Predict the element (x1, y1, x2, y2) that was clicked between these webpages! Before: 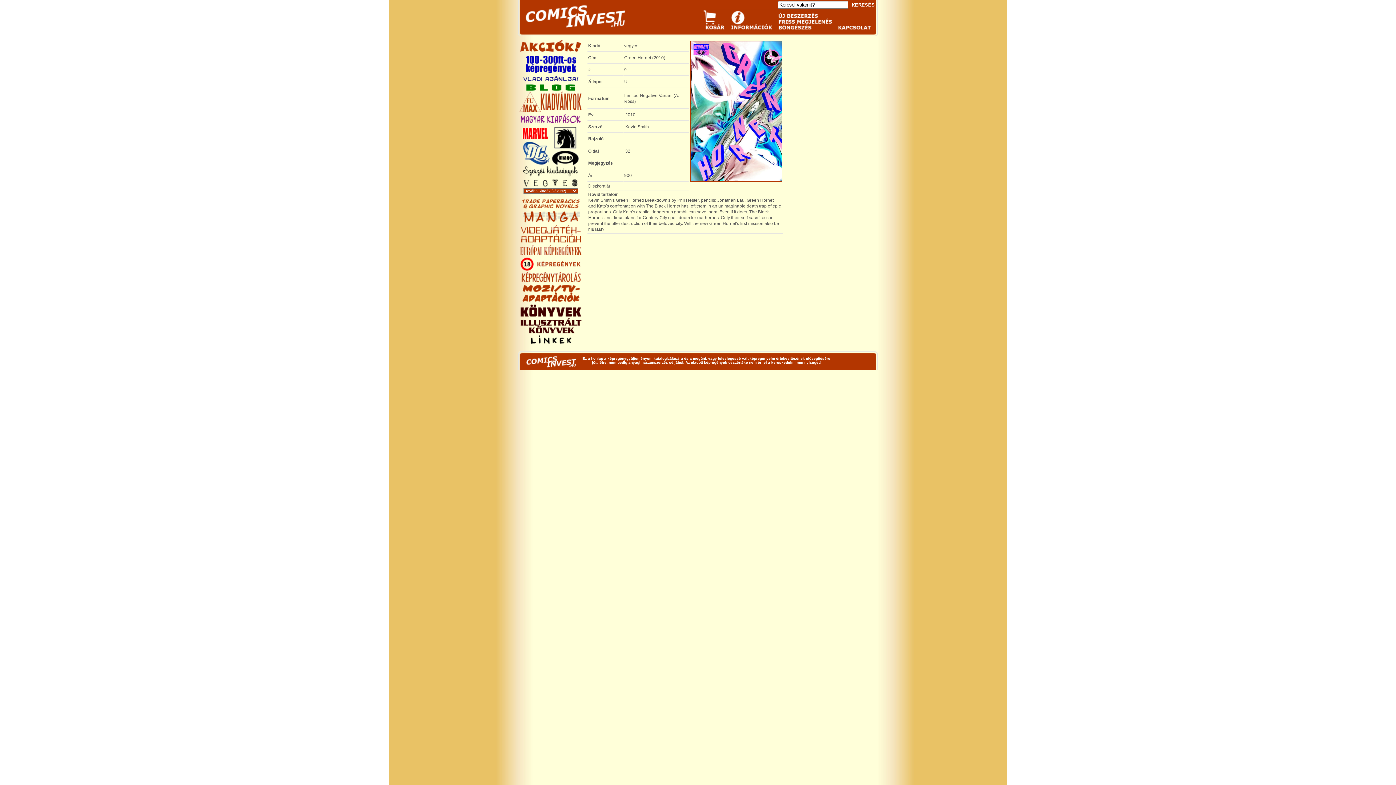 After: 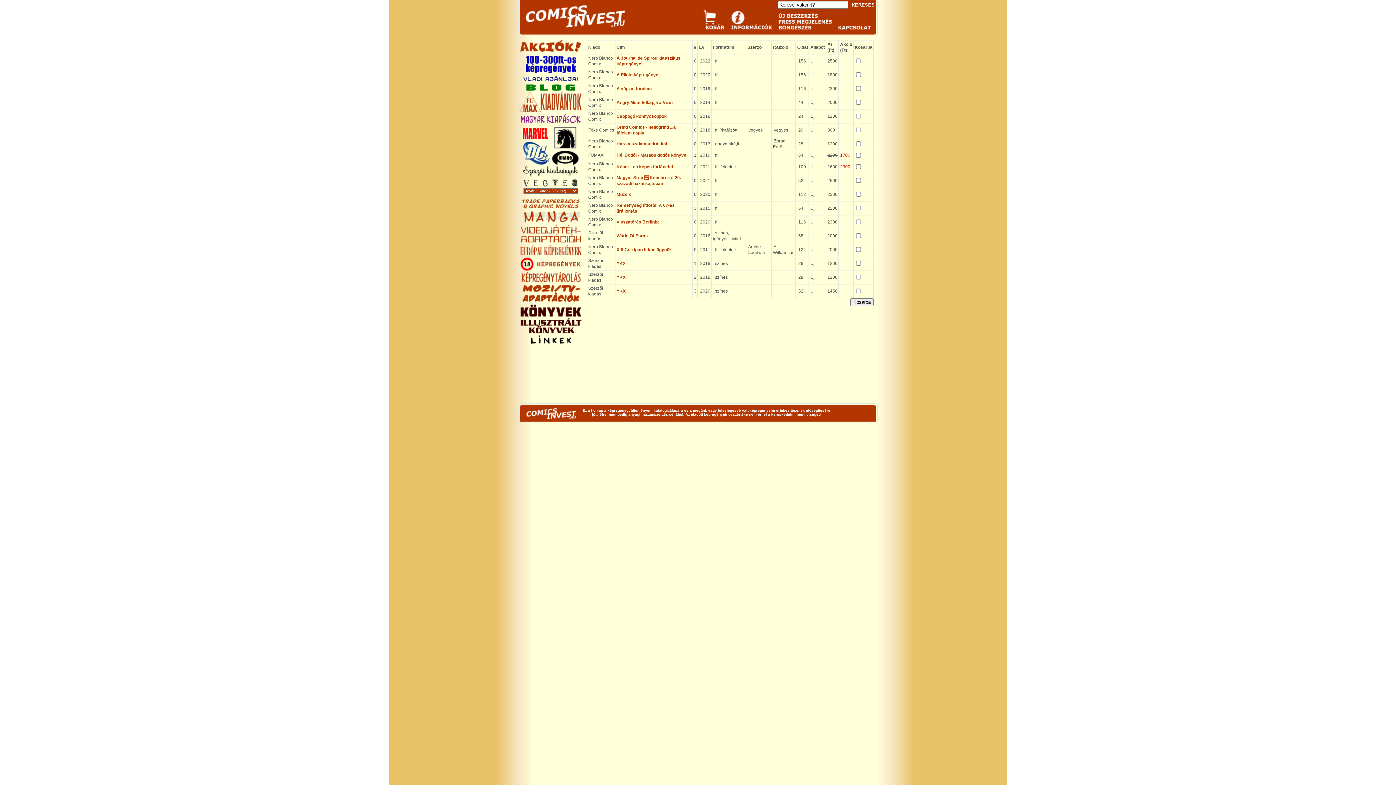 Action: bbox: (522, 172, 578, 177)